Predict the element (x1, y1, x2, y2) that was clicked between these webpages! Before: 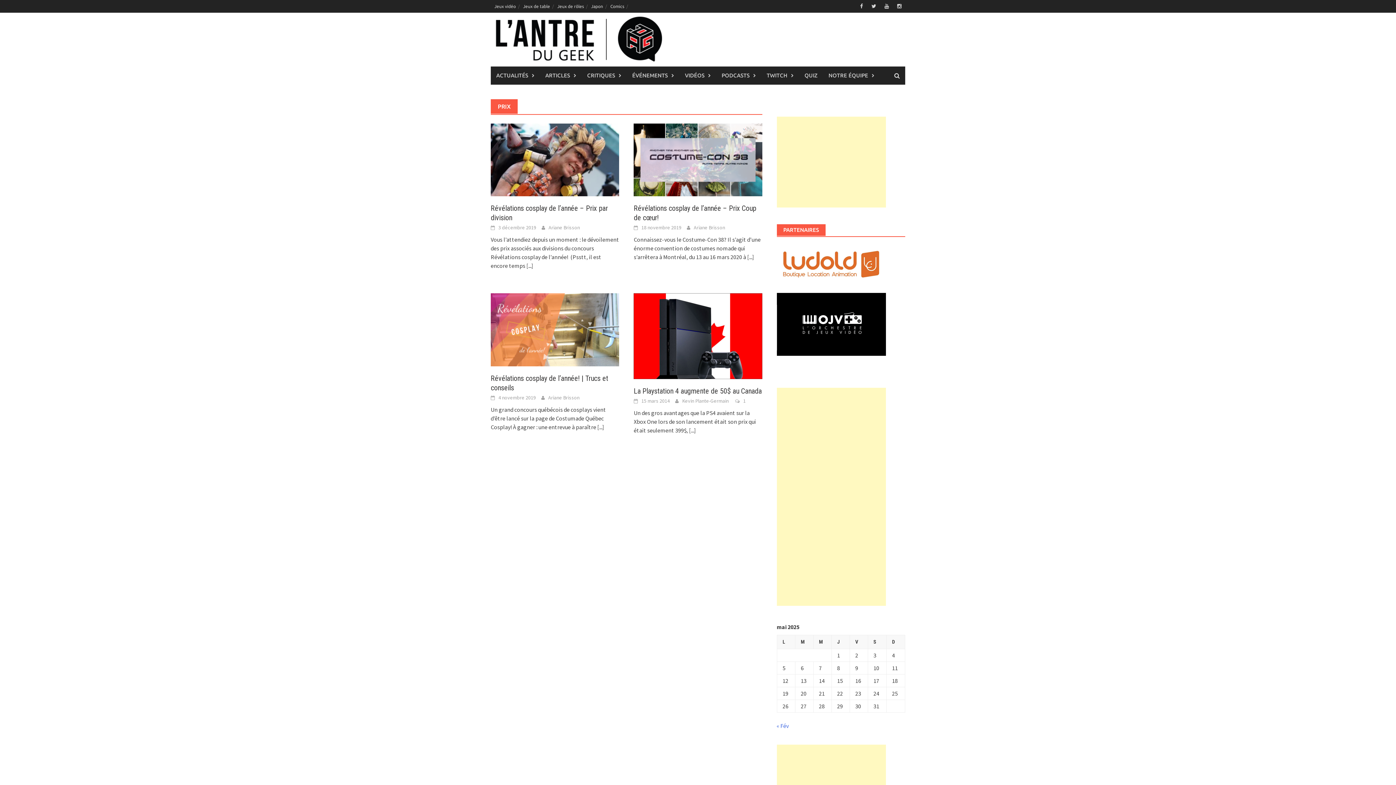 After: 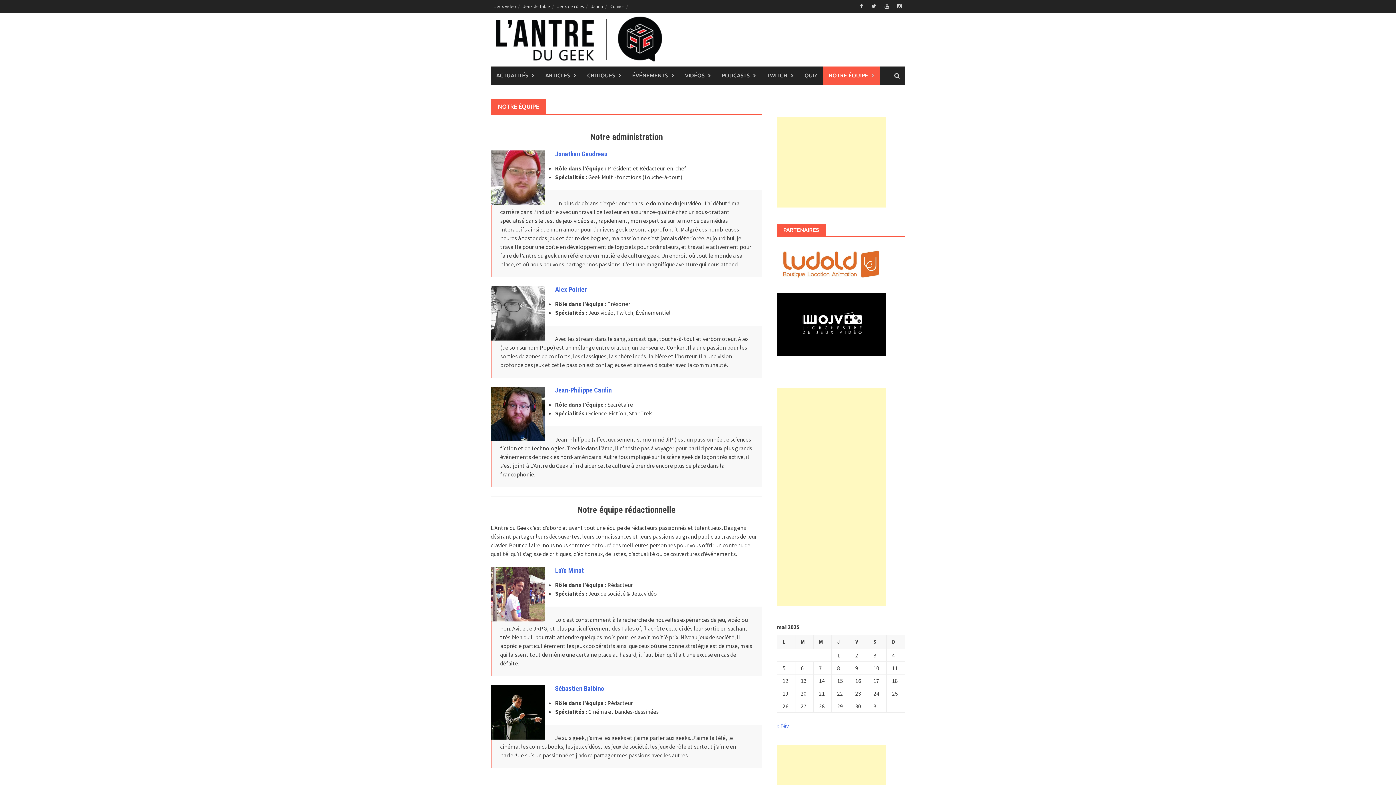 Action: label: NOTRE ÉQUIPE bbox: (823, 66, 880, 84)